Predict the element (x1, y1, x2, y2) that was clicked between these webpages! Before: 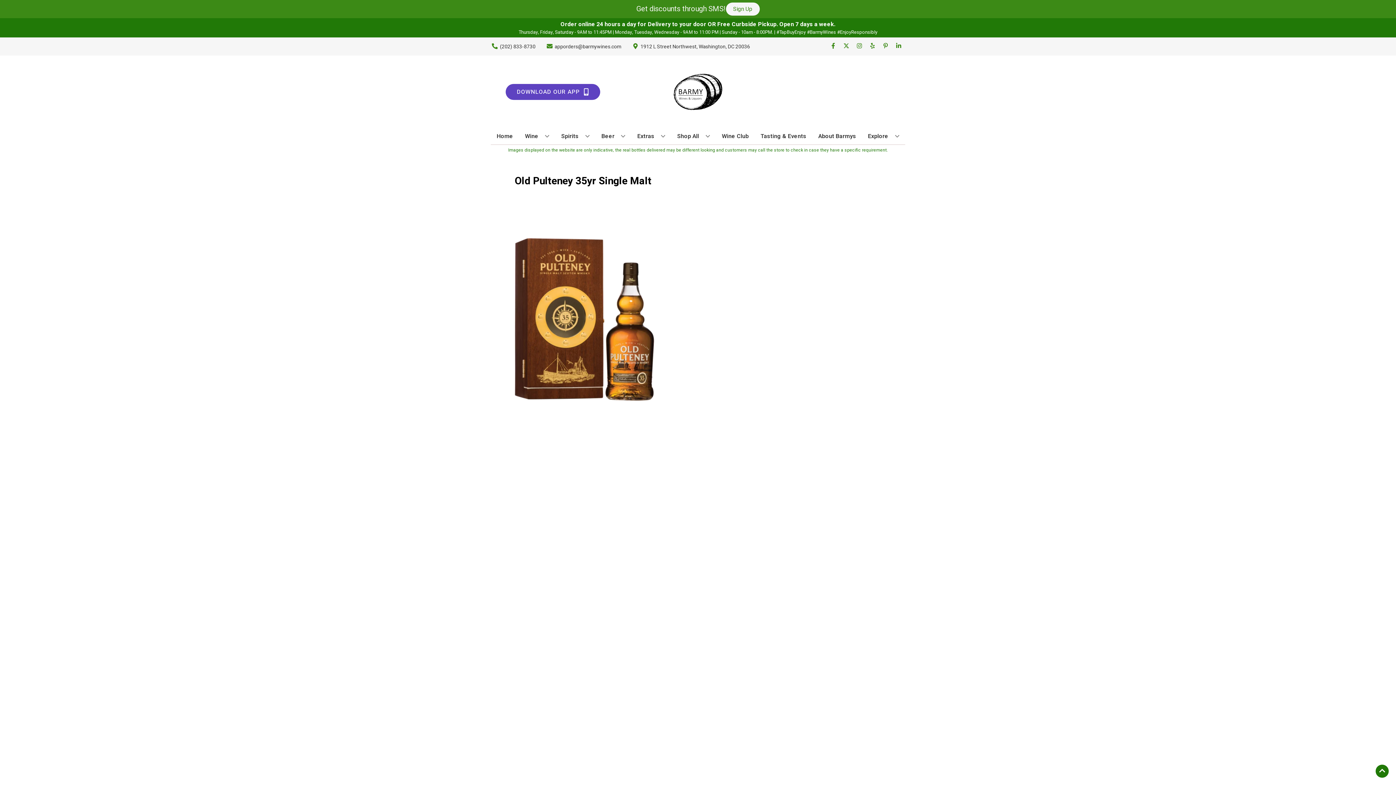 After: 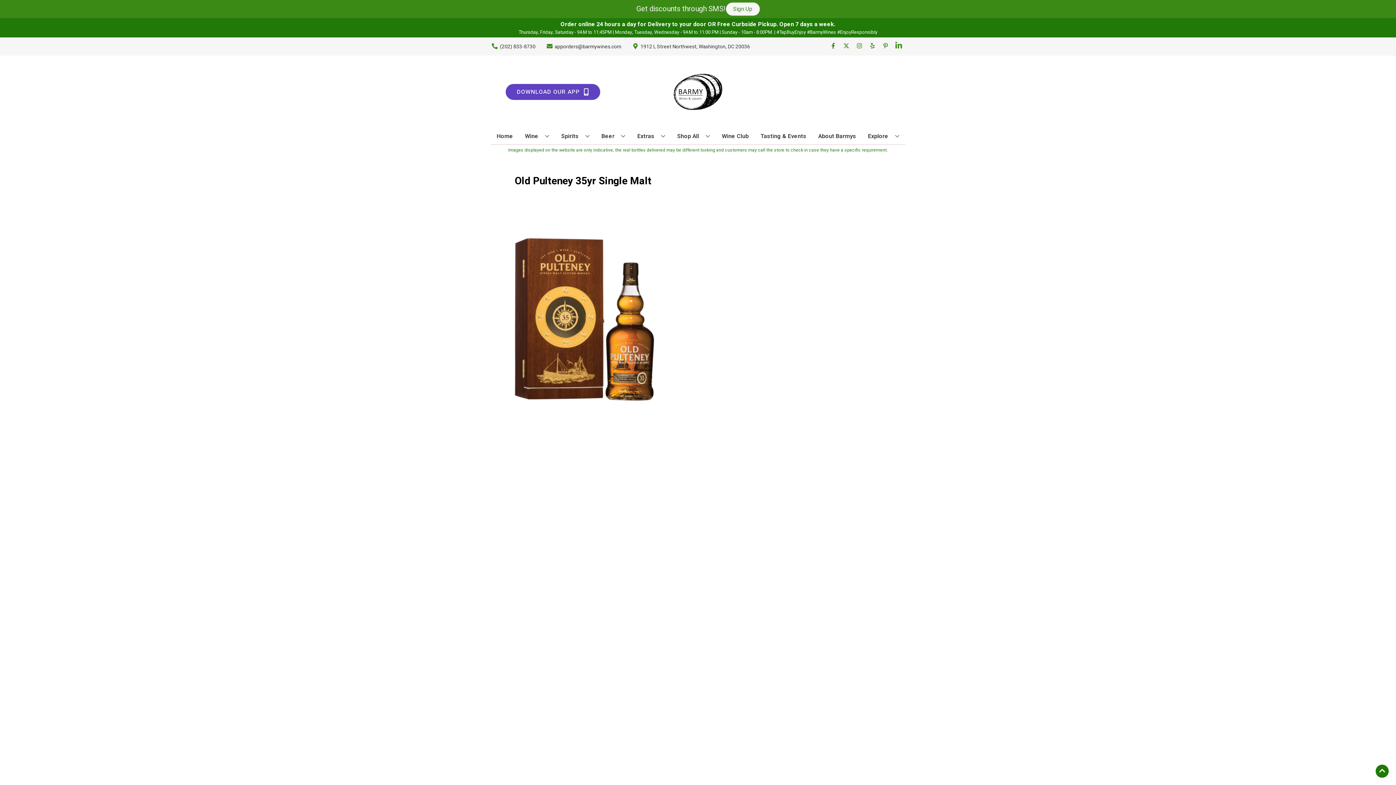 Action: bbox: (892, 42, 905, 50) label: Opens linkedin in a new tab